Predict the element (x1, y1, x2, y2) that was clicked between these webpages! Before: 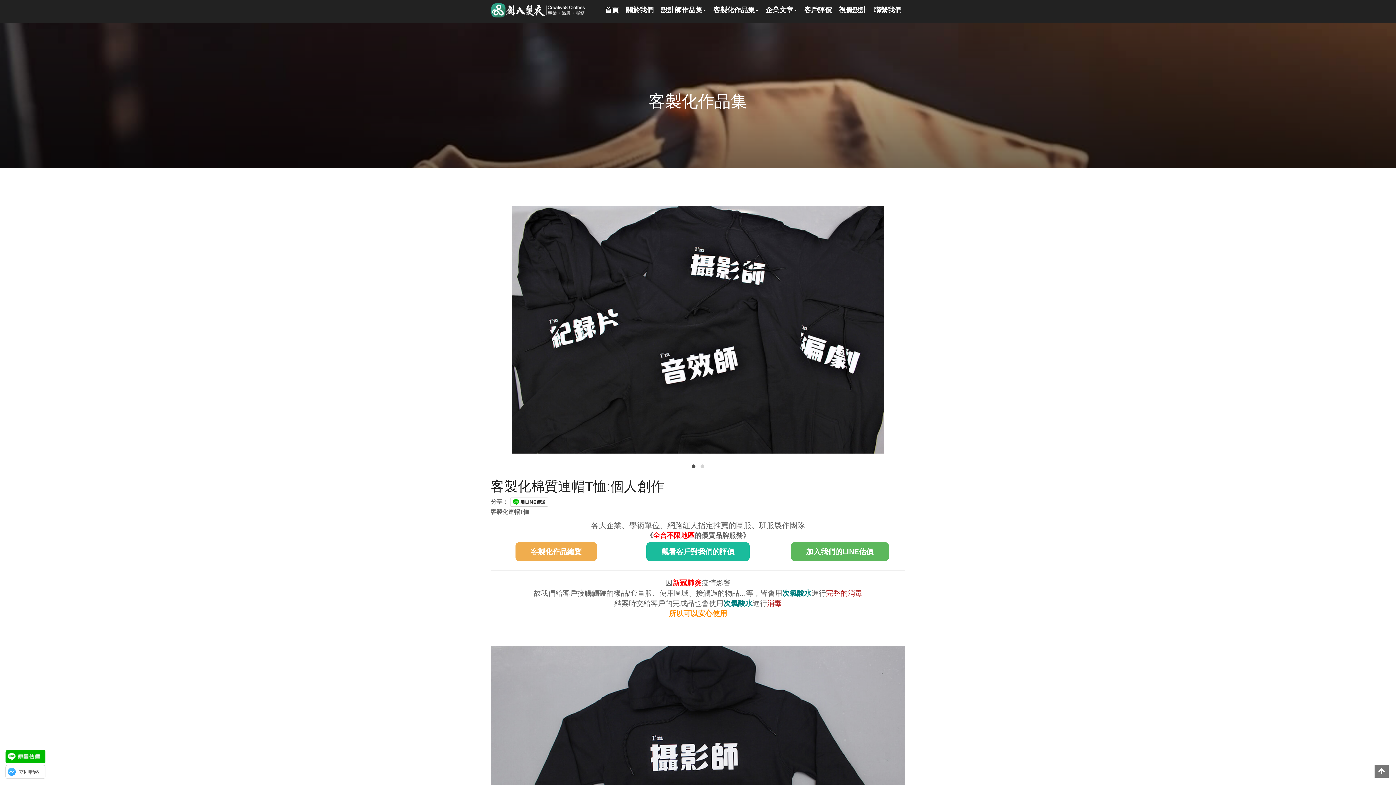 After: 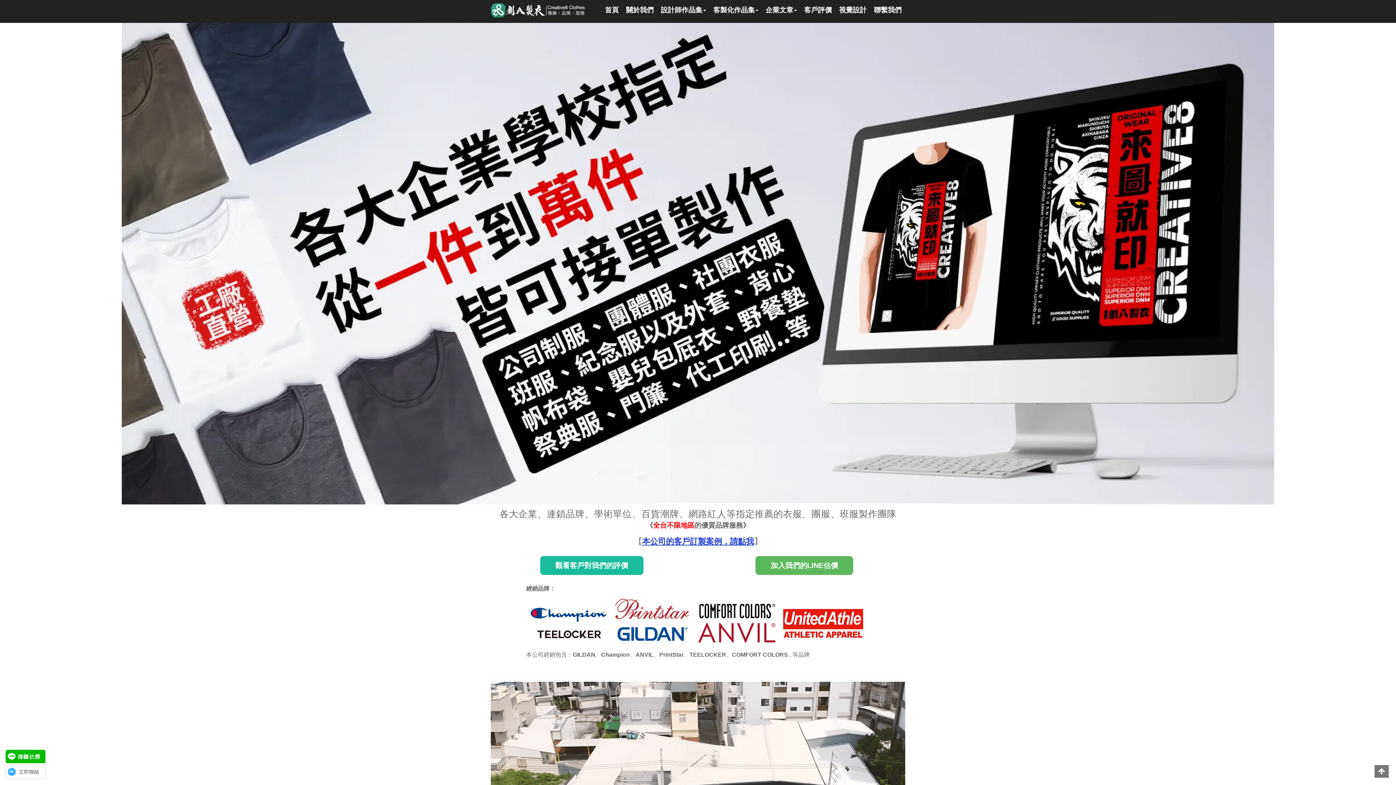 Action: bbox: (485, 0, 591, 18)